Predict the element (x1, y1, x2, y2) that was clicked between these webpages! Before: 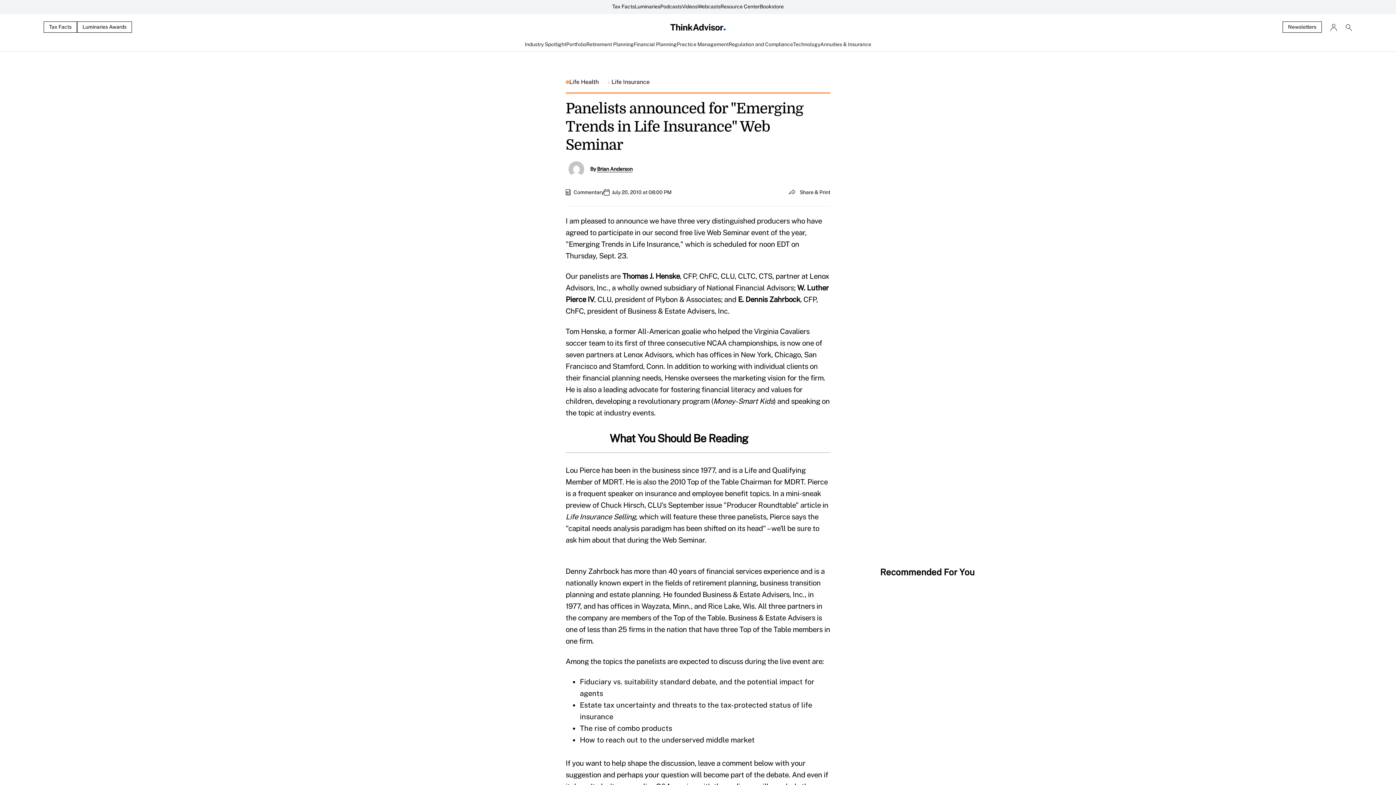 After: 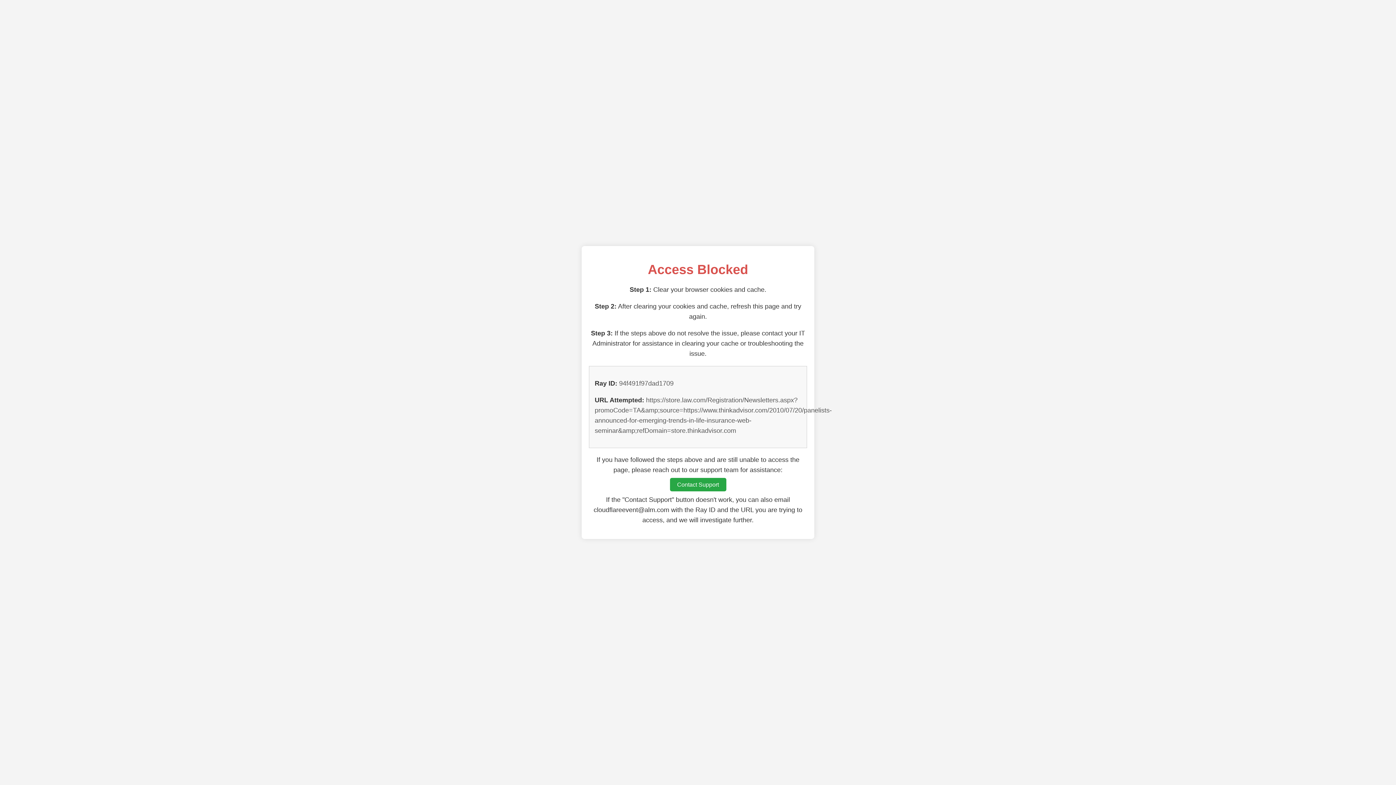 Action: bbox: (1282, 21, 1322, 32) label: Newsletters